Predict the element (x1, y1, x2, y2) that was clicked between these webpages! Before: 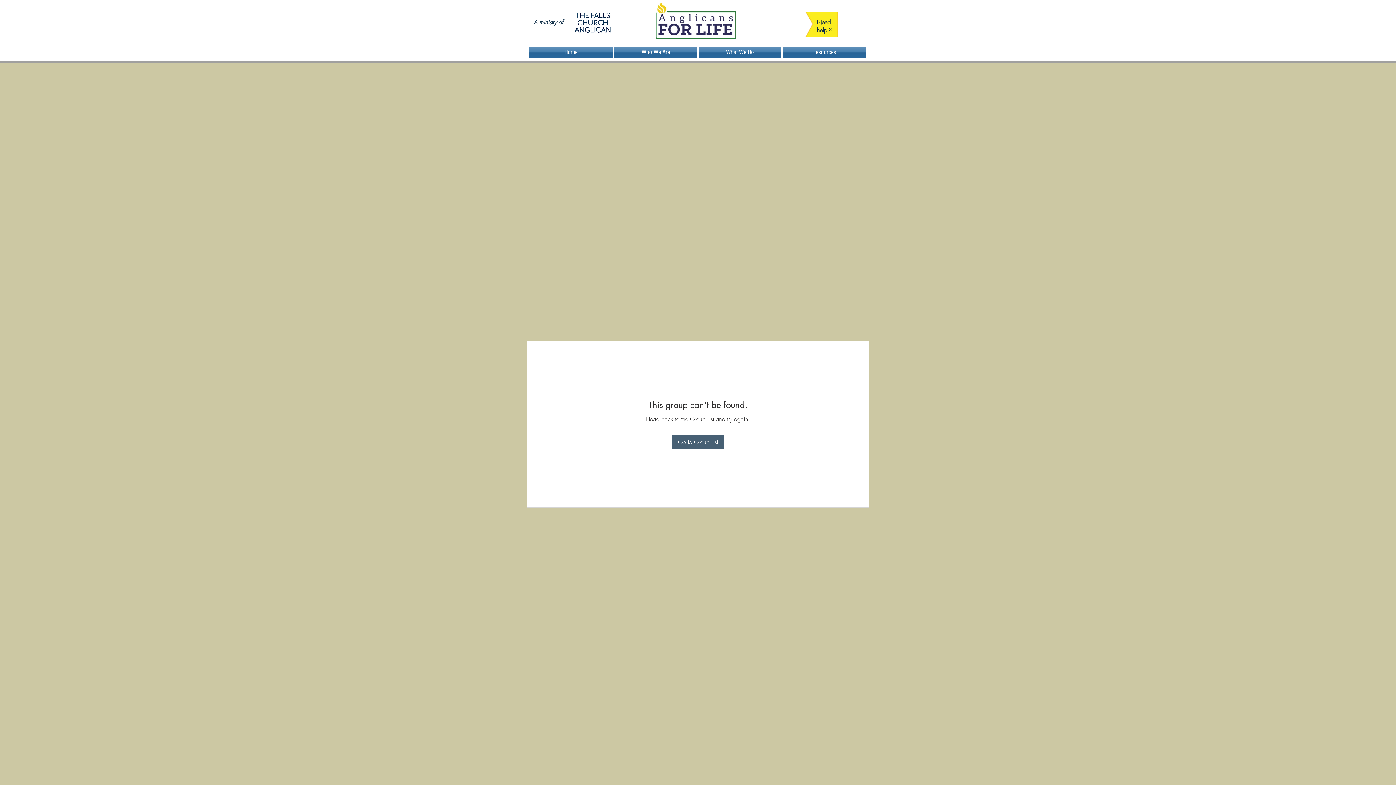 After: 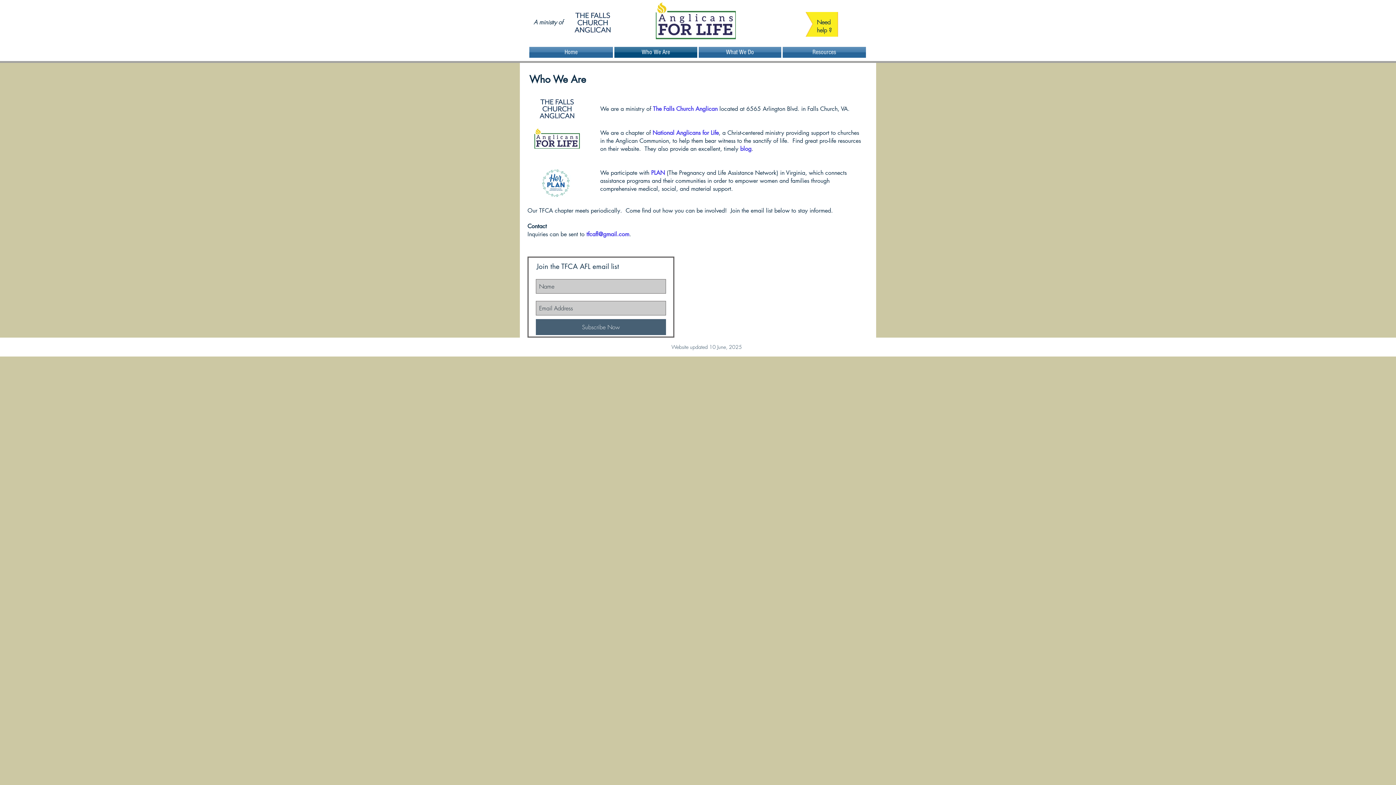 Action: label: Who We Are bbox: (613, 46, 698, 57)